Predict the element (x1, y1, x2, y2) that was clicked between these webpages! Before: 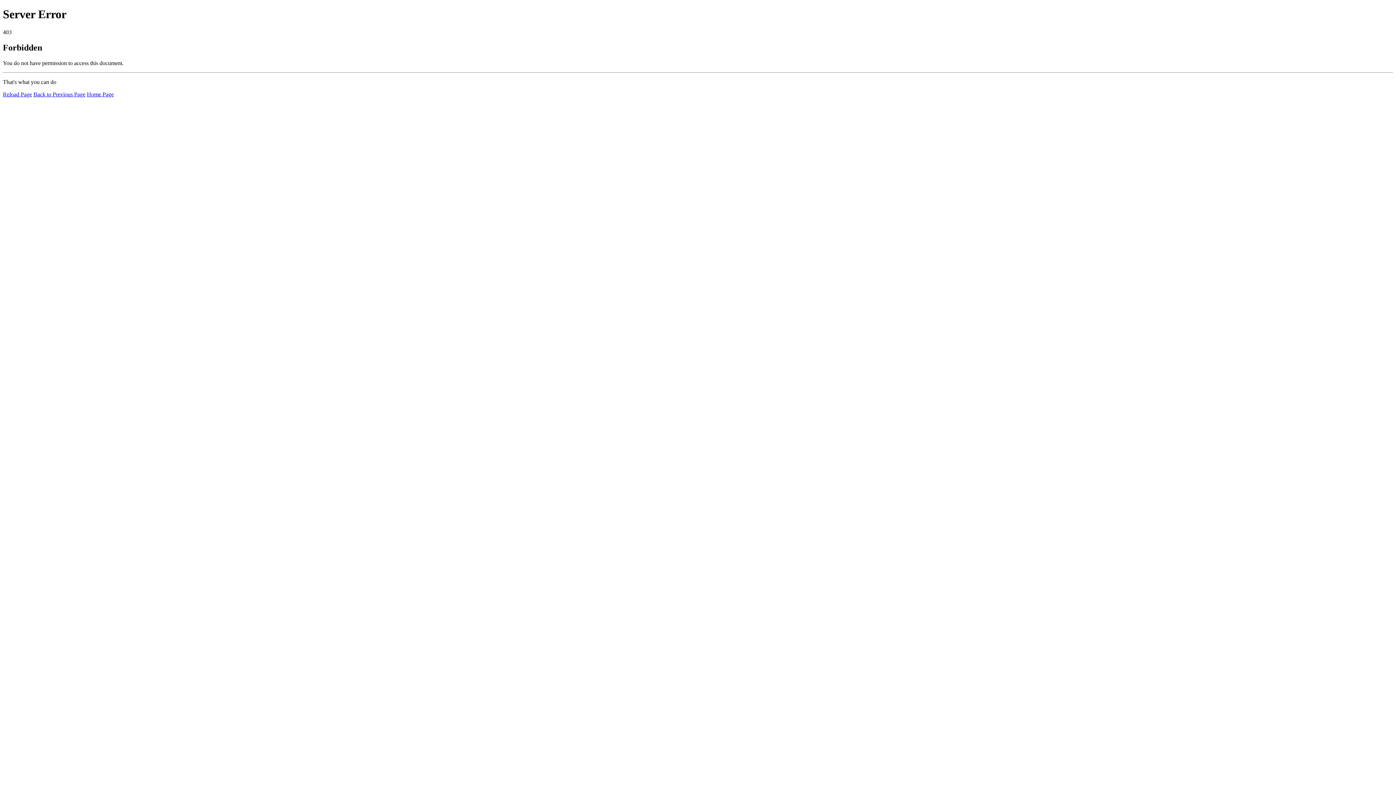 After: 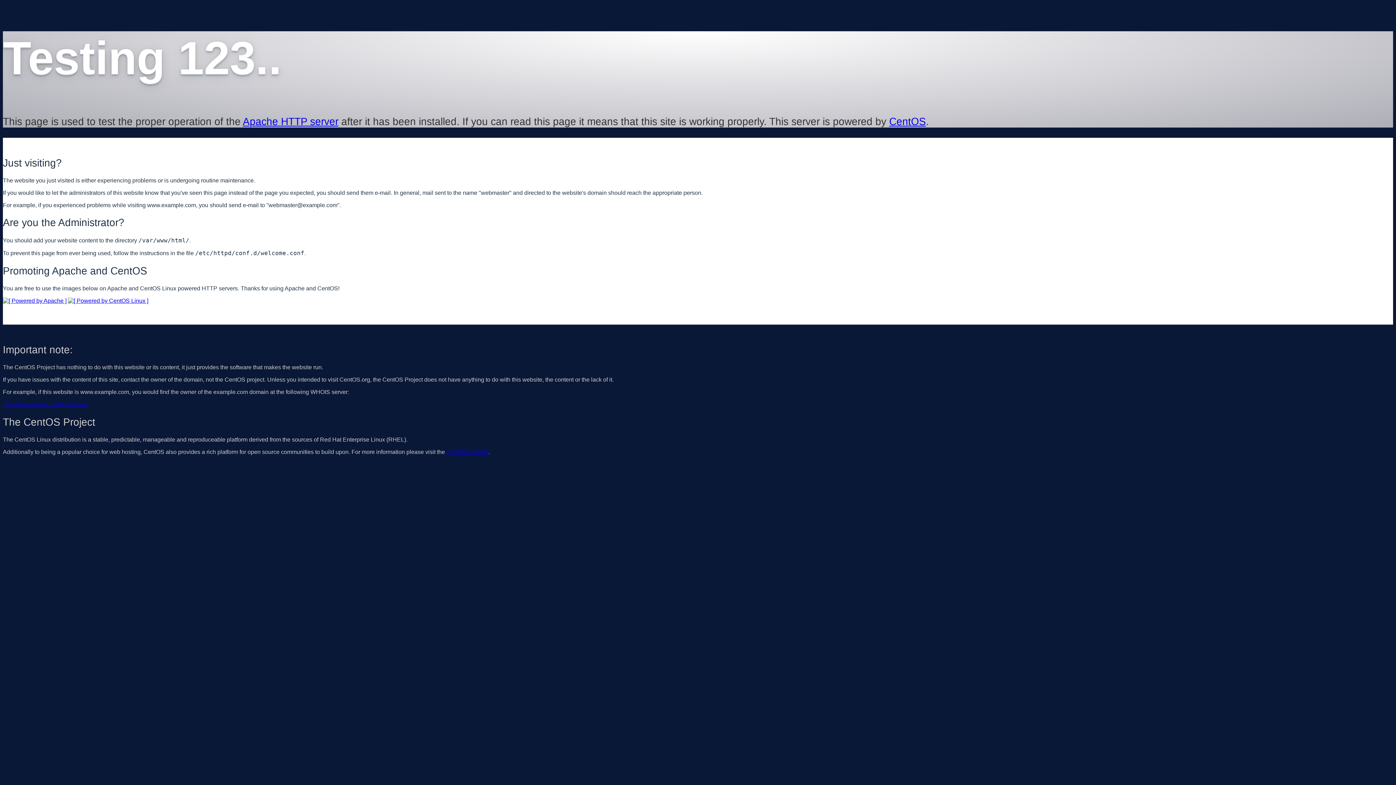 Action: label: Home Page bbox: (86, 91, 113, 97)